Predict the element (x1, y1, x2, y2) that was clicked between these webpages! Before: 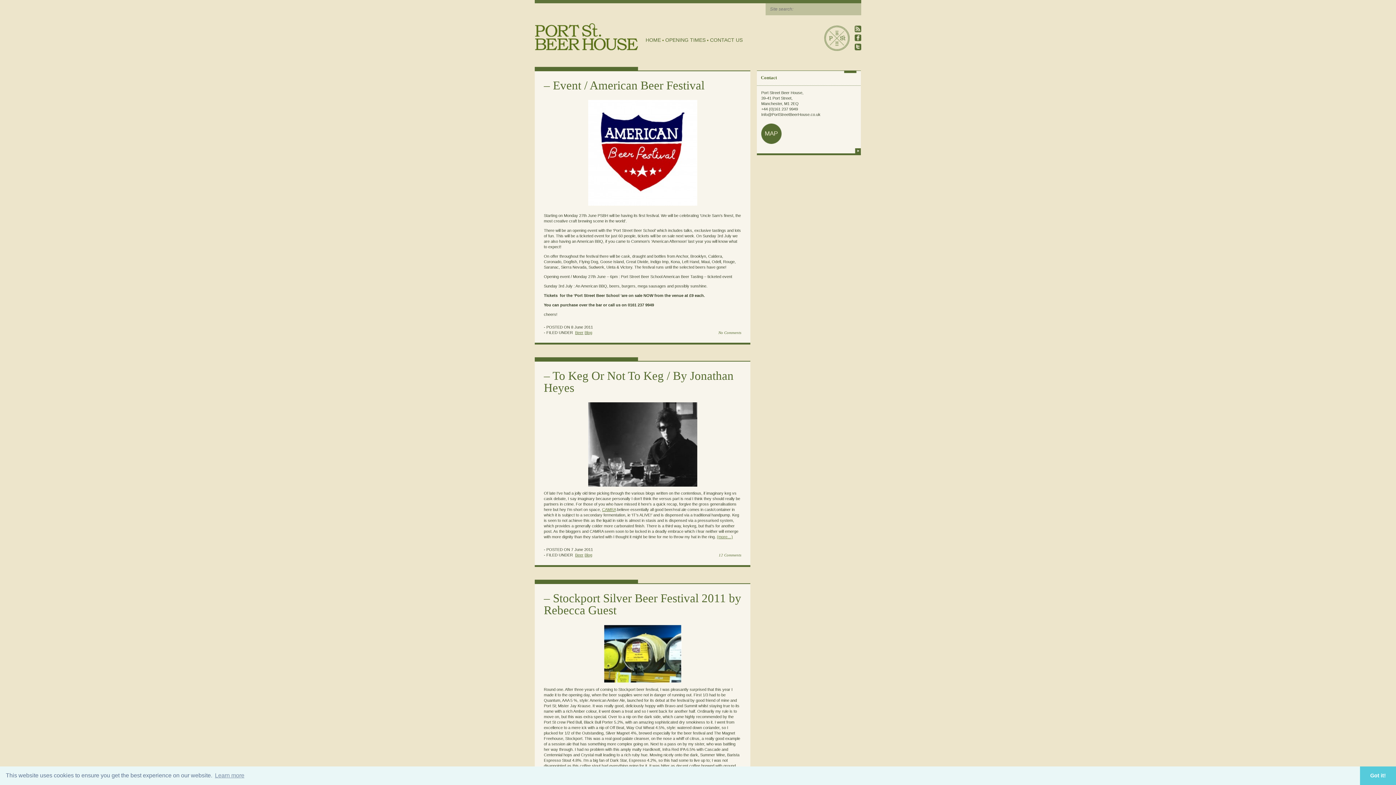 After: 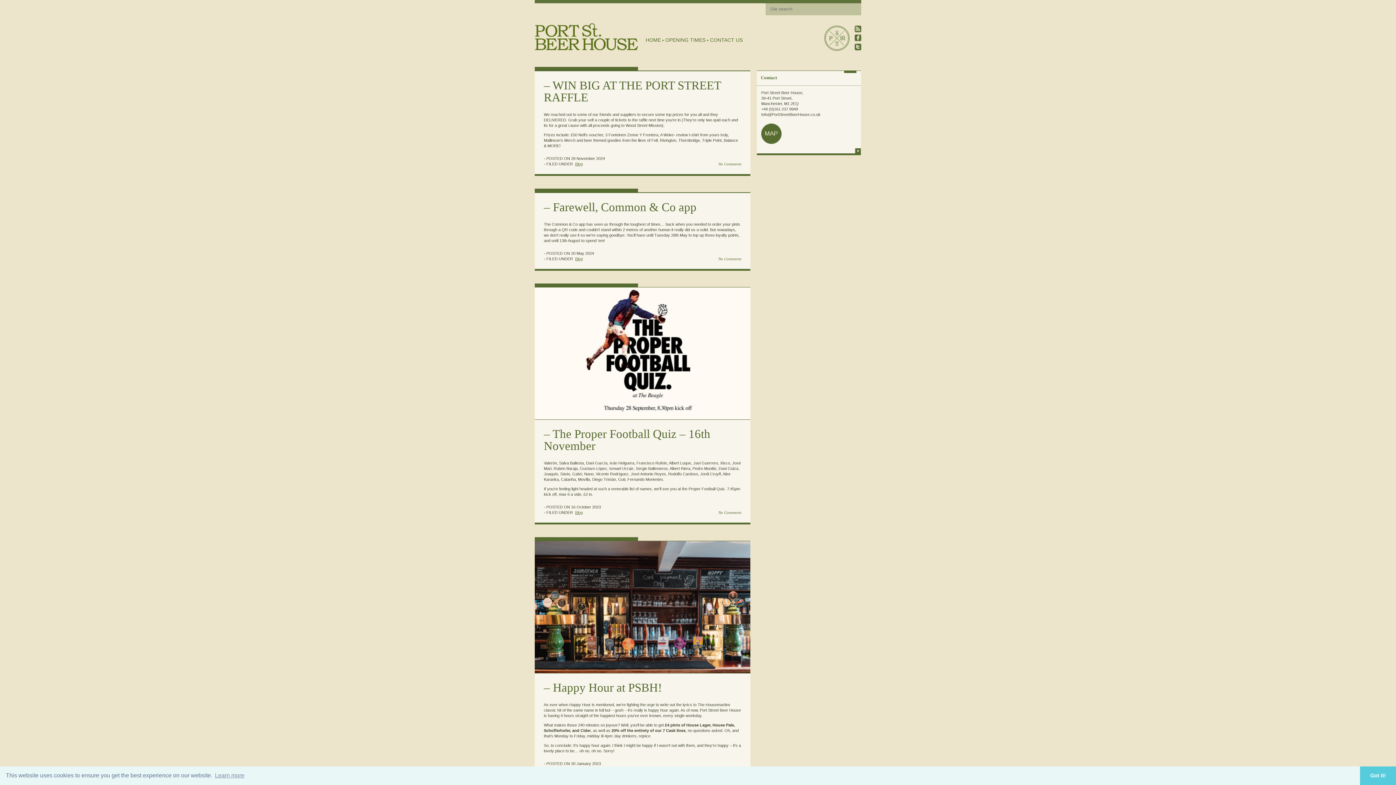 Action: label: Blog bbox: (584, 553, 592, 557)